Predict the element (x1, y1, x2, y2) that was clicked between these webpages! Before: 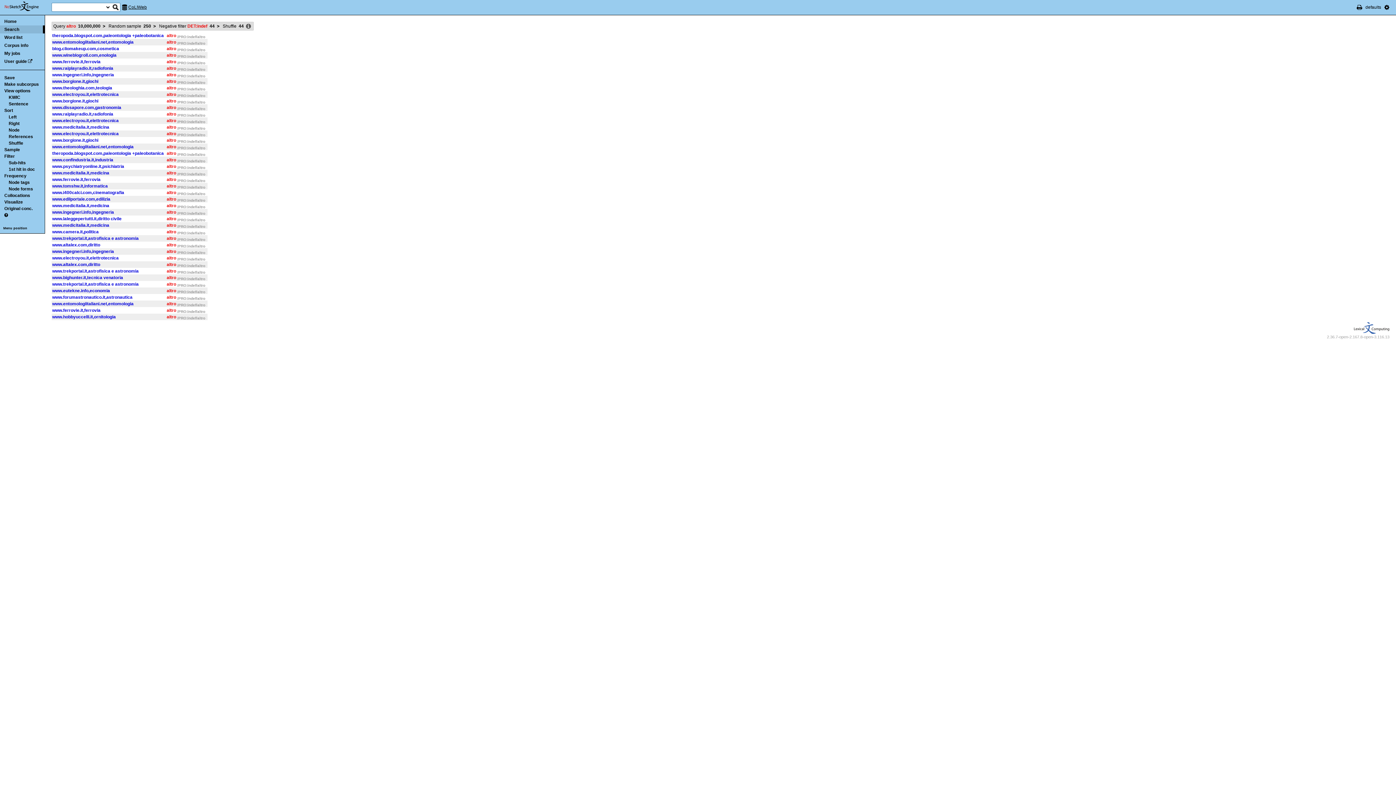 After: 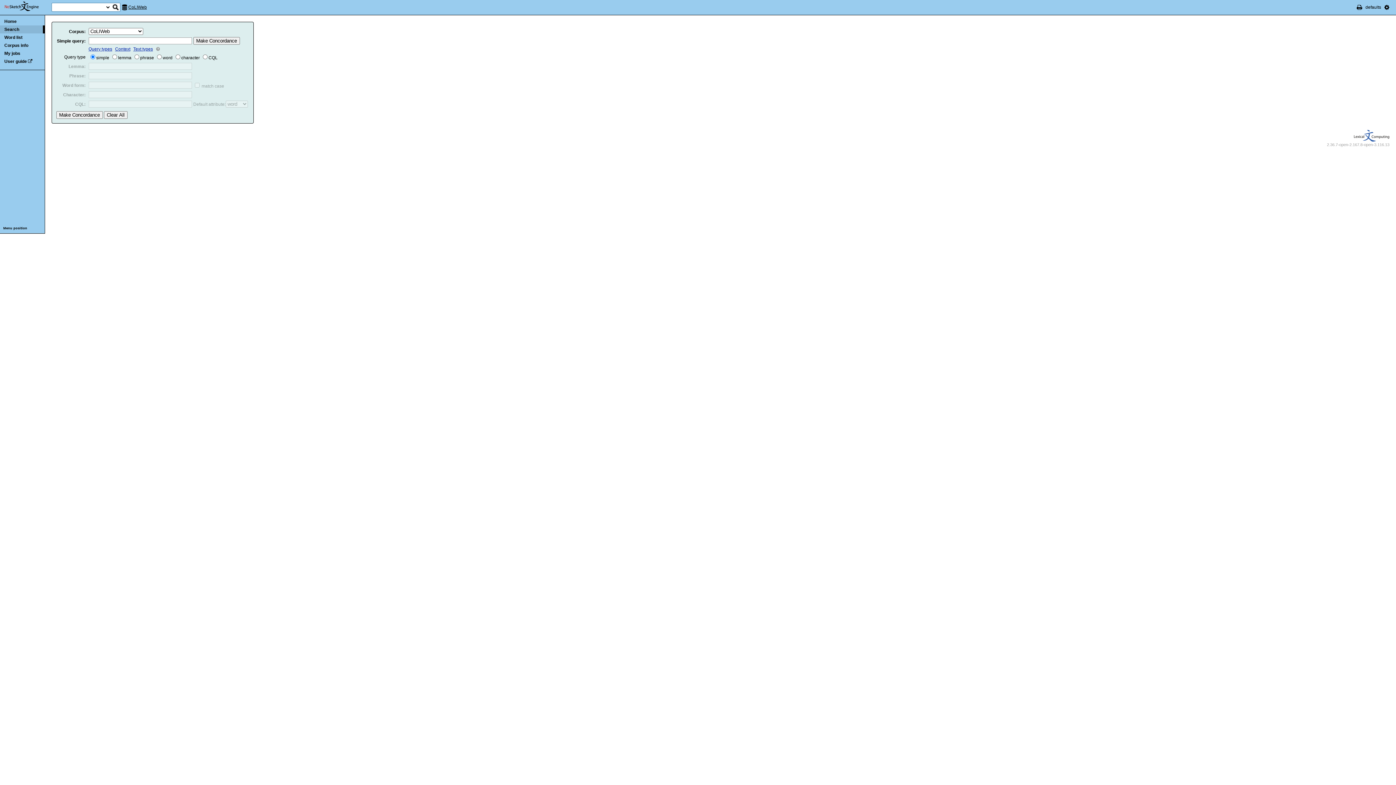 Action: bbox: (4, 1, 49, 11)